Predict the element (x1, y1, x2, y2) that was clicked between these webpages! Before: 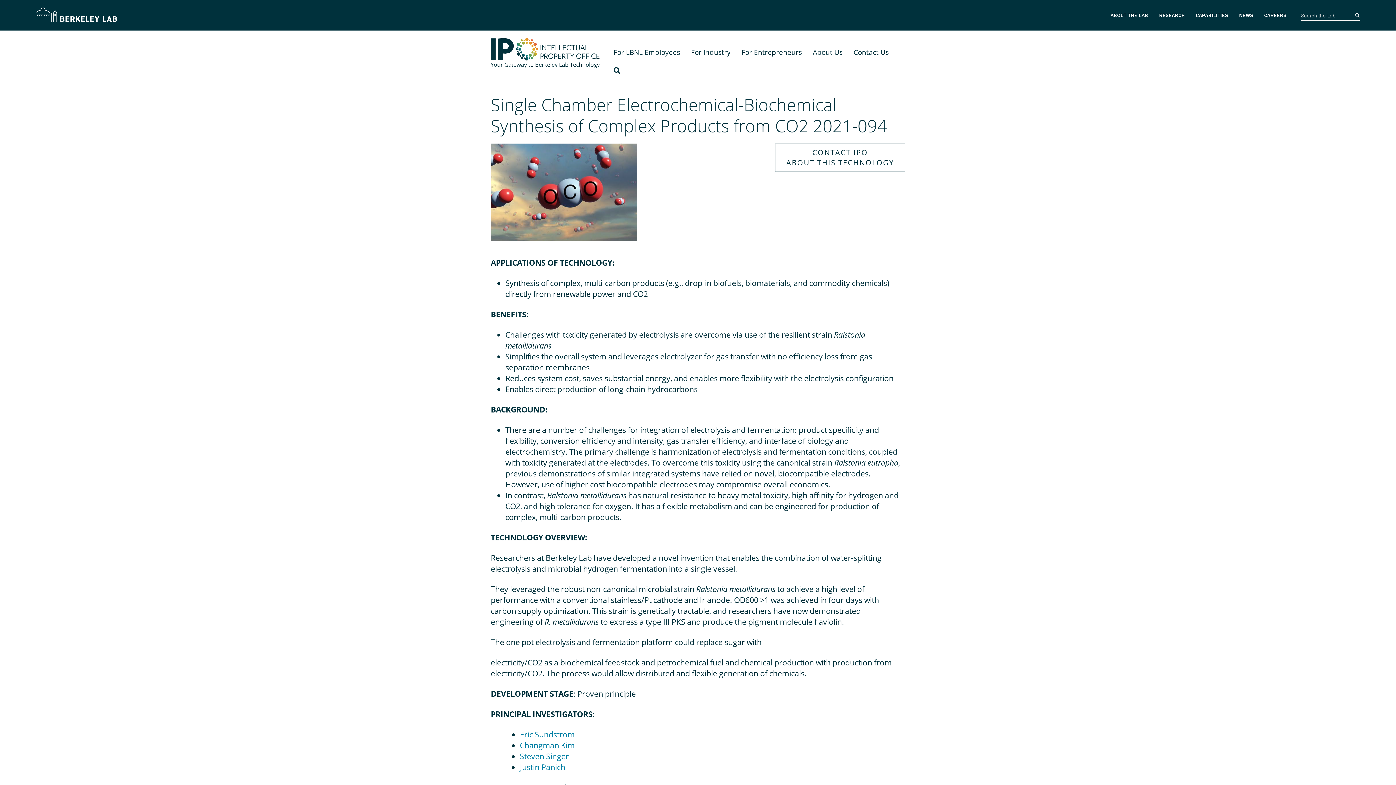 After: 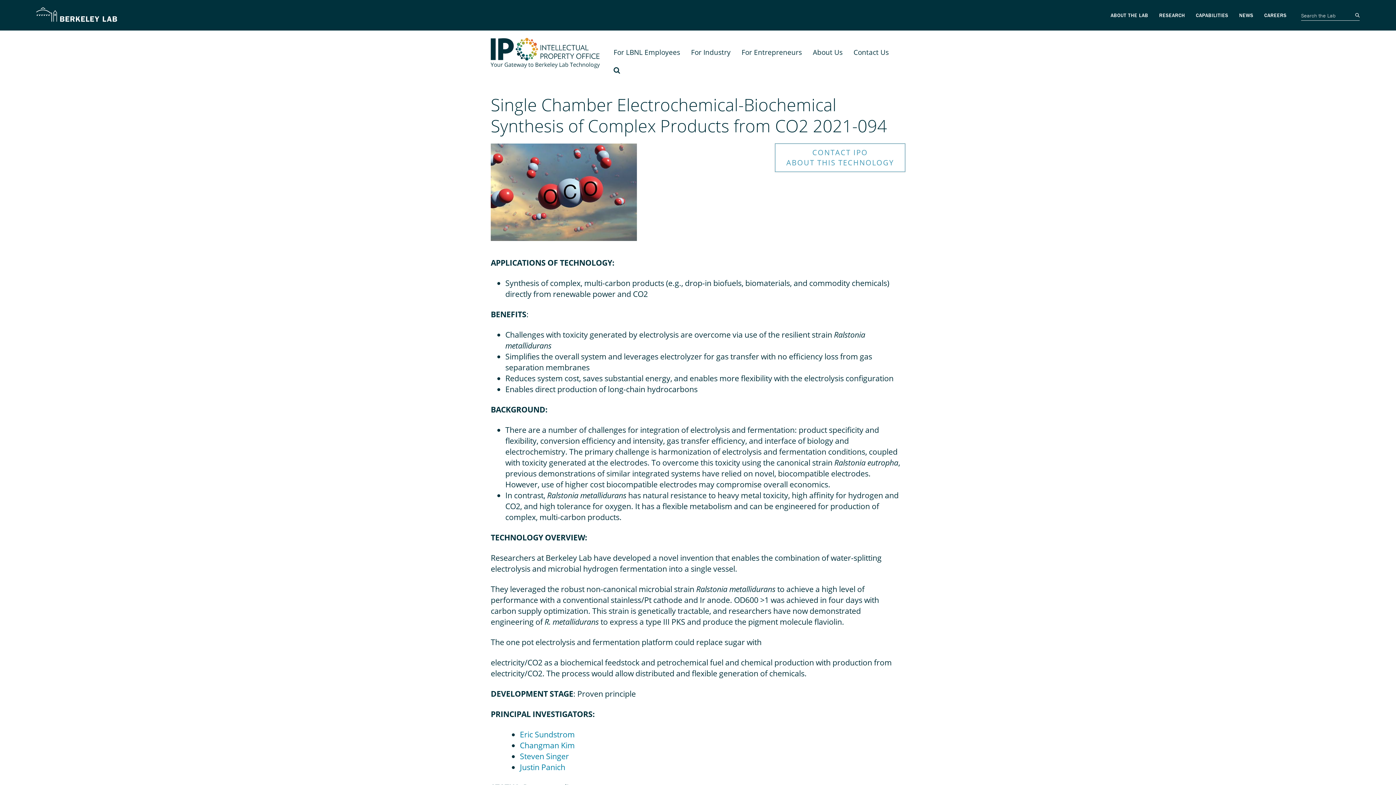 Action: bbox: (775, 146, 905, 157) label: CONTACT IPO
ABOUT THIS TECHNOLOGY